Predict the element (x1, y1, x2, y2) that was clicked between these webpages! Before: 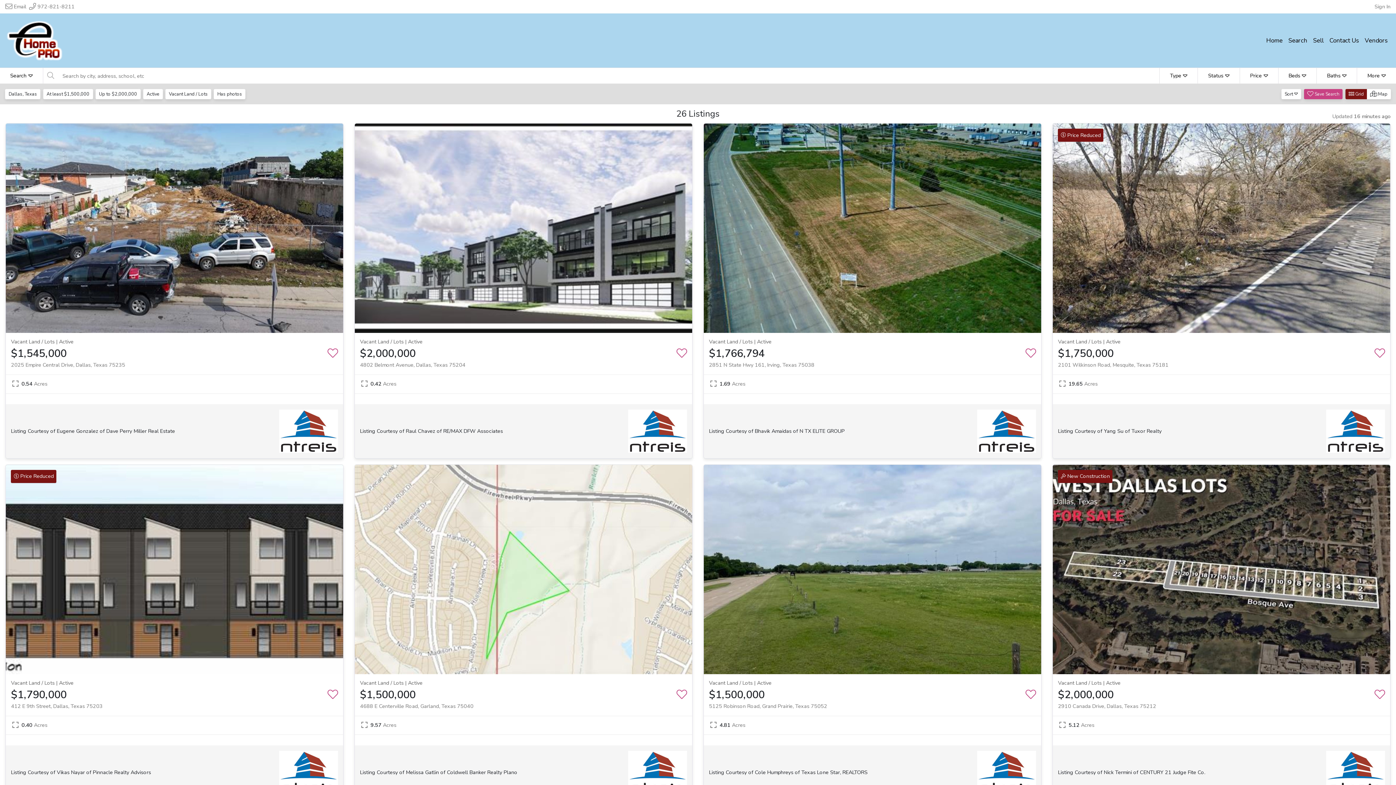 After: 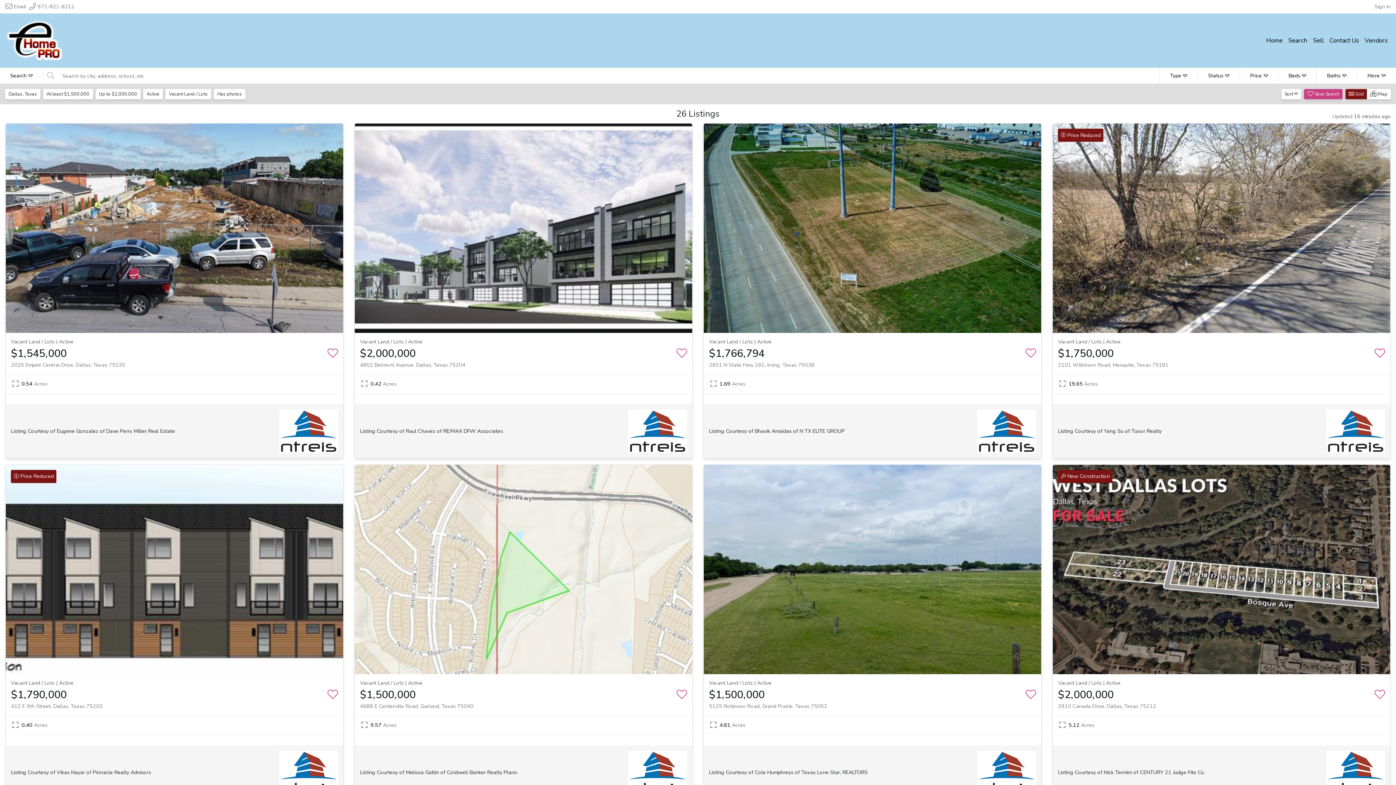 Action: bbox: (29, 2, 74, 10) label:  972-821-8211